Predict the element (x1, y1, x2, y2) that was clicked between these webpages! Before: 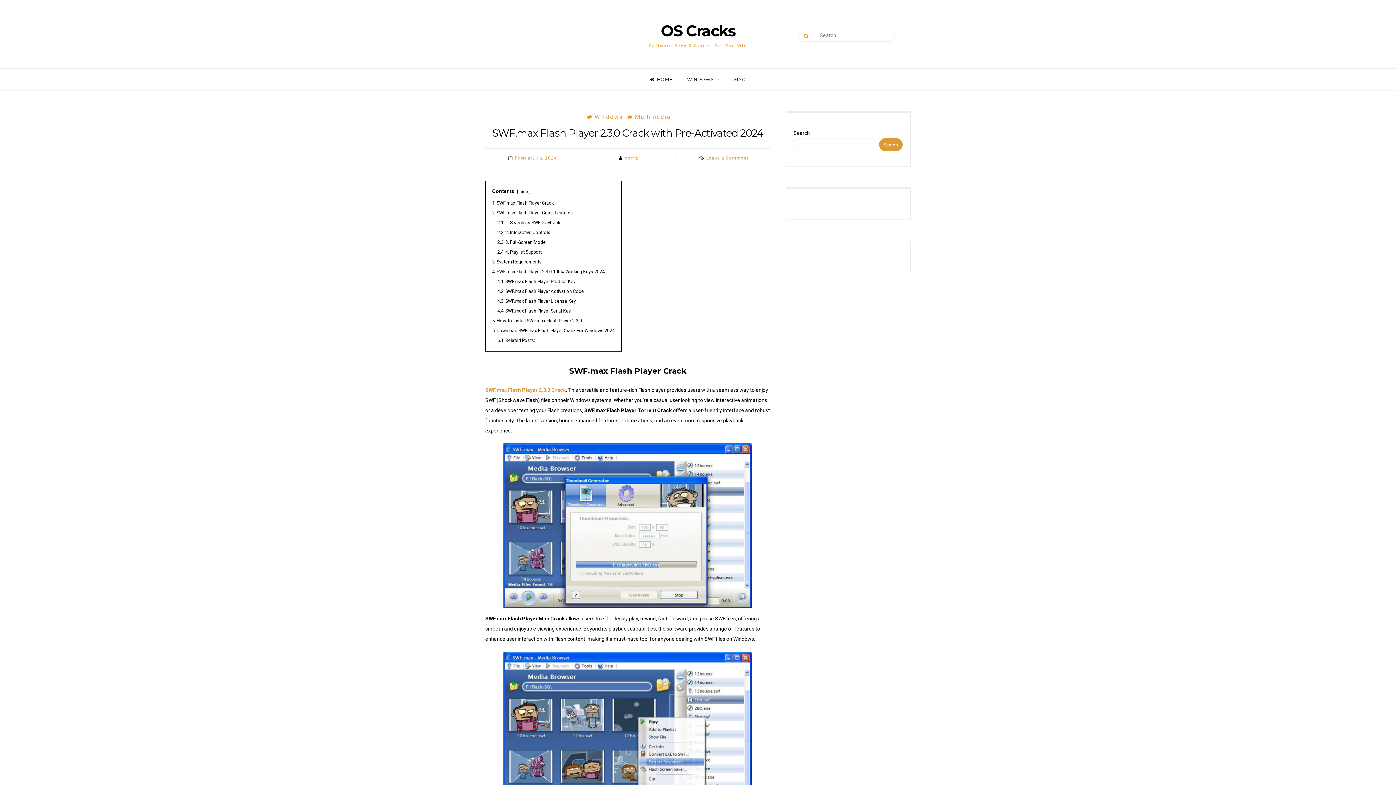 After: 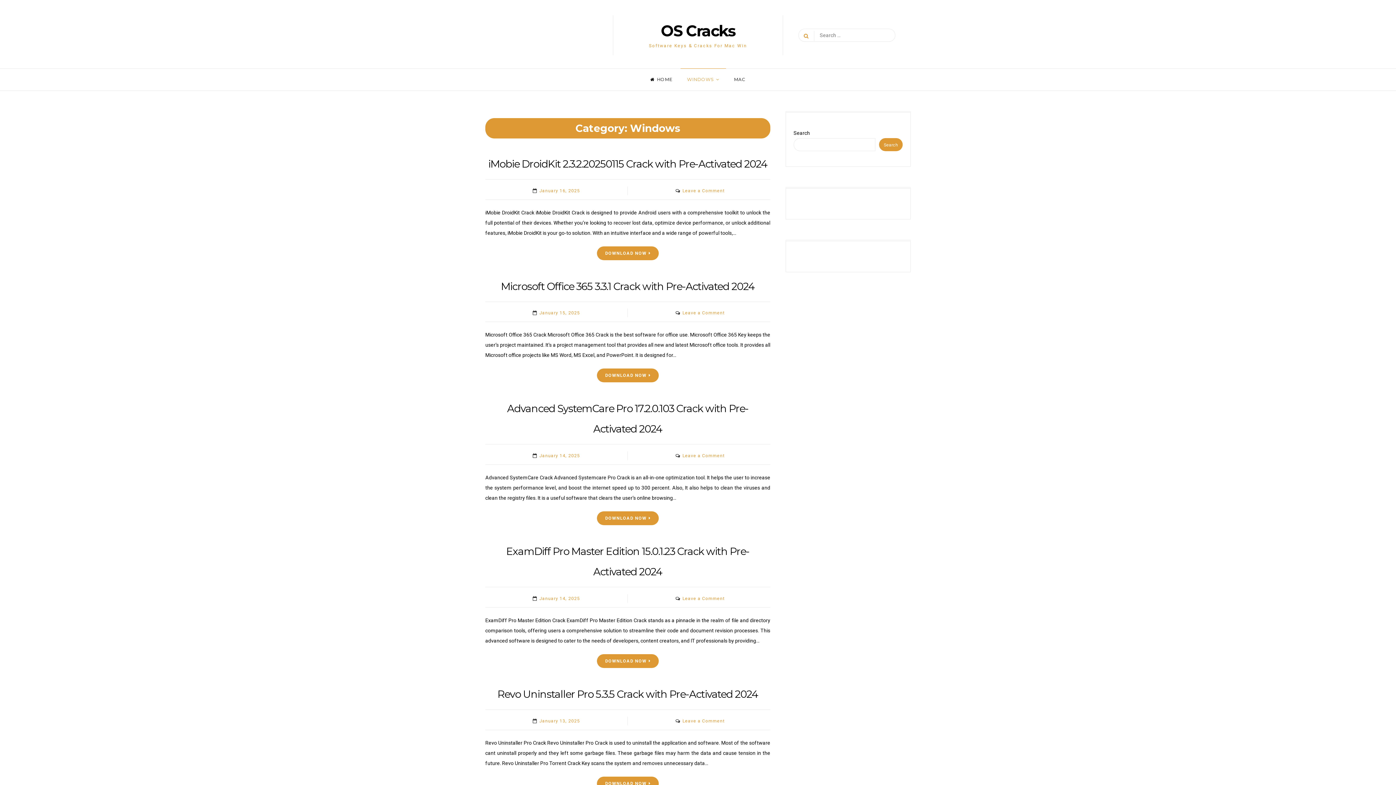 Action: label: WINDOWS bbox: (680, 68, 726, 90)